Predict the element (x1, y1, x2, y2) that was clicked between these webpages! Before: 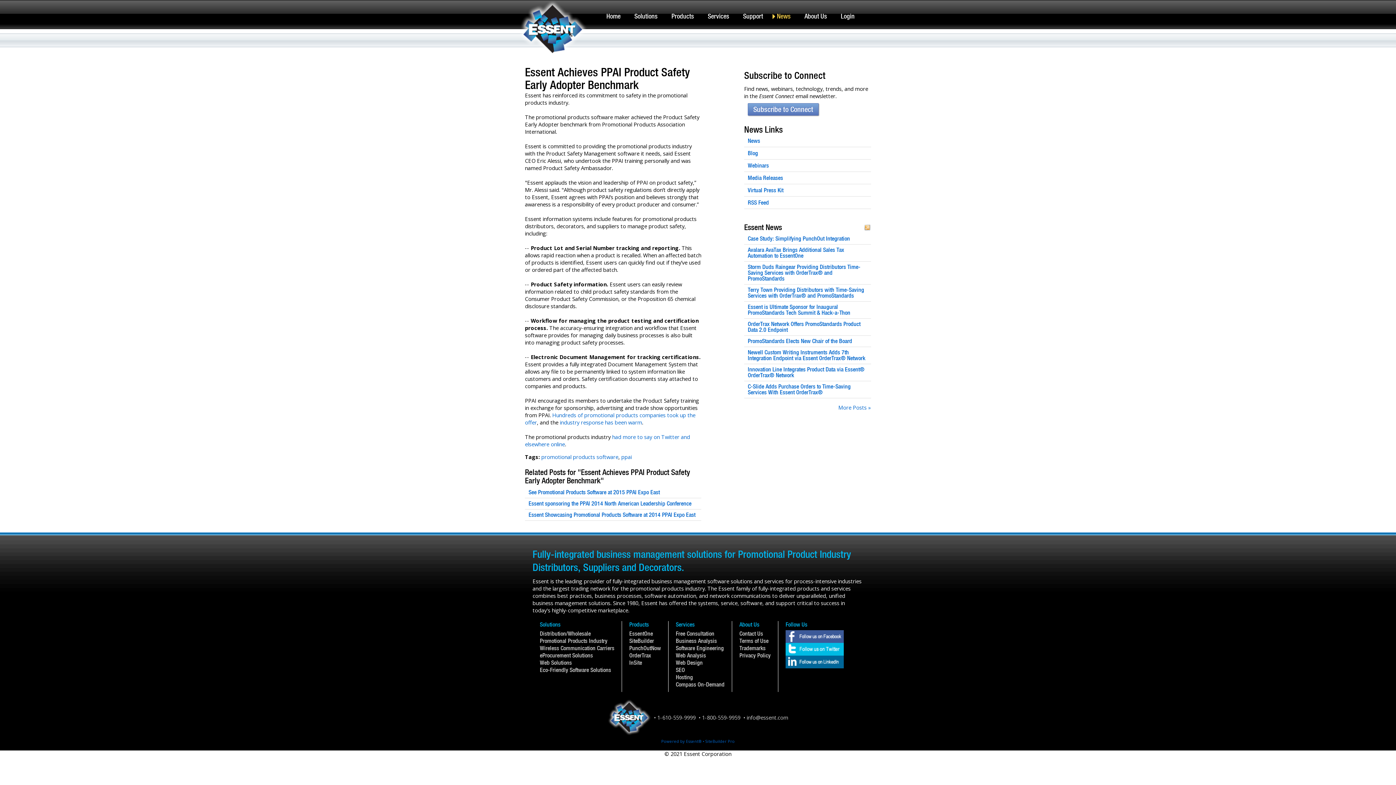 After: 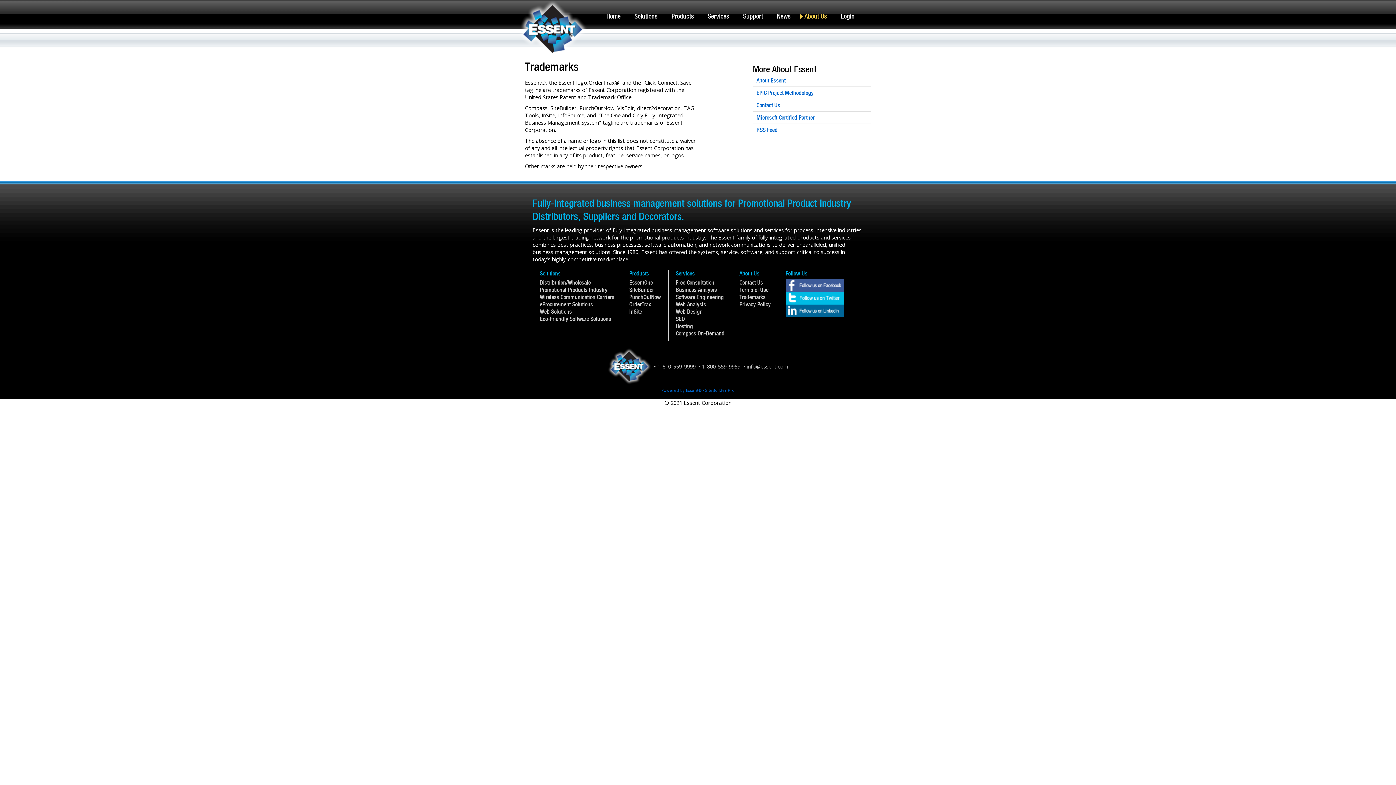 Action: bbox: (739, 645, 765, 652) label: Trademarks